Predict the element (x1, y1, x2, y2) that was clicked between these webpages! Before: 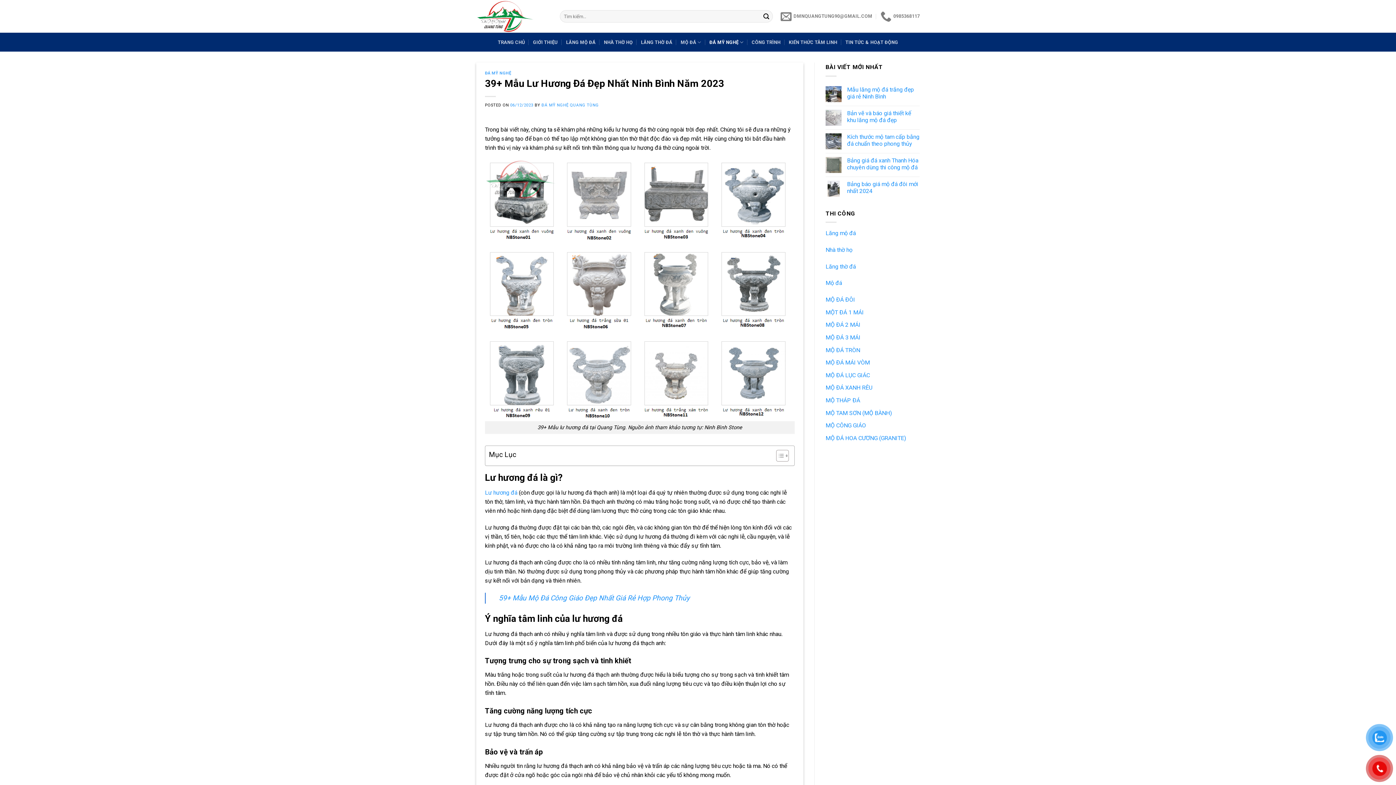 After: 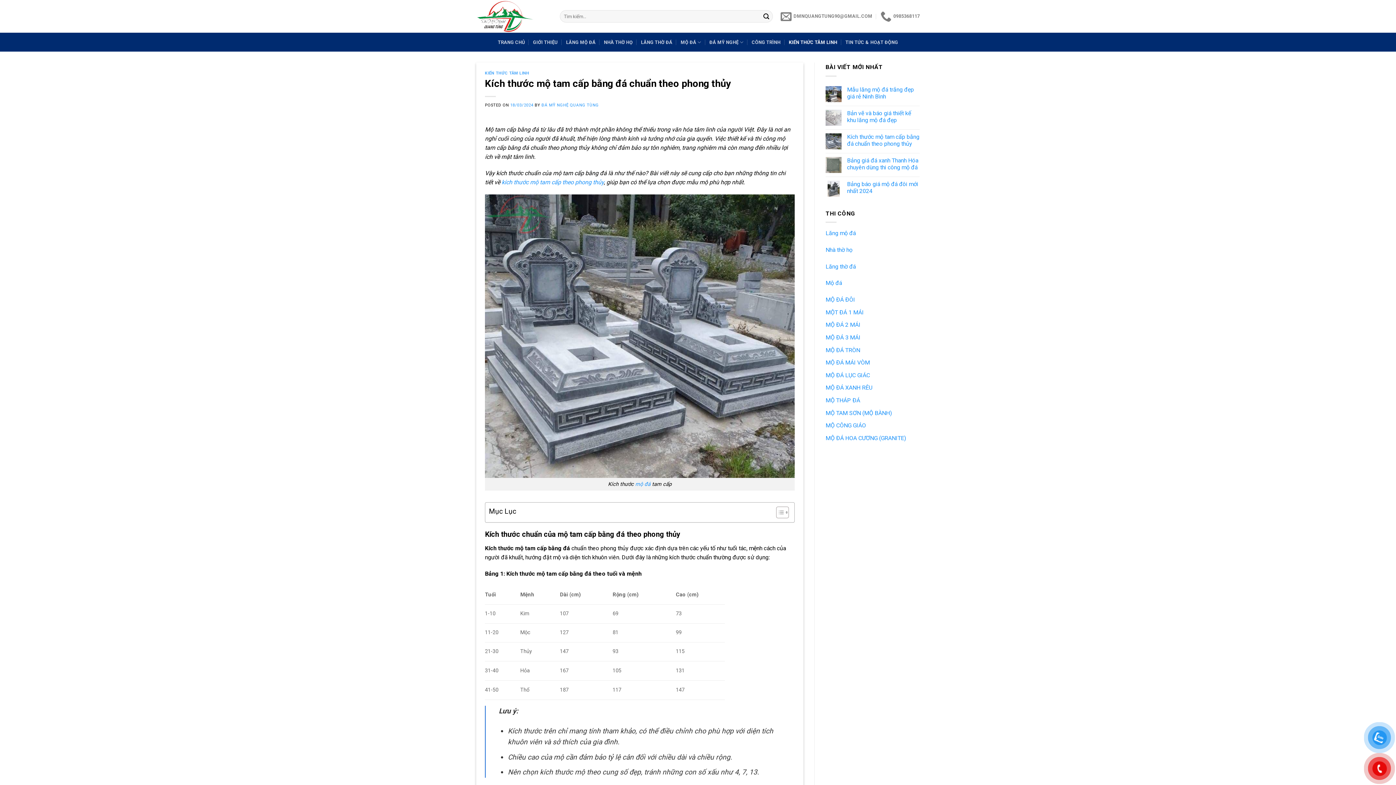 Action: bbox: (847, 133, 920, 147) label: Kích thước mộ tam cấp bằng đá chuẩn theo phong thủy